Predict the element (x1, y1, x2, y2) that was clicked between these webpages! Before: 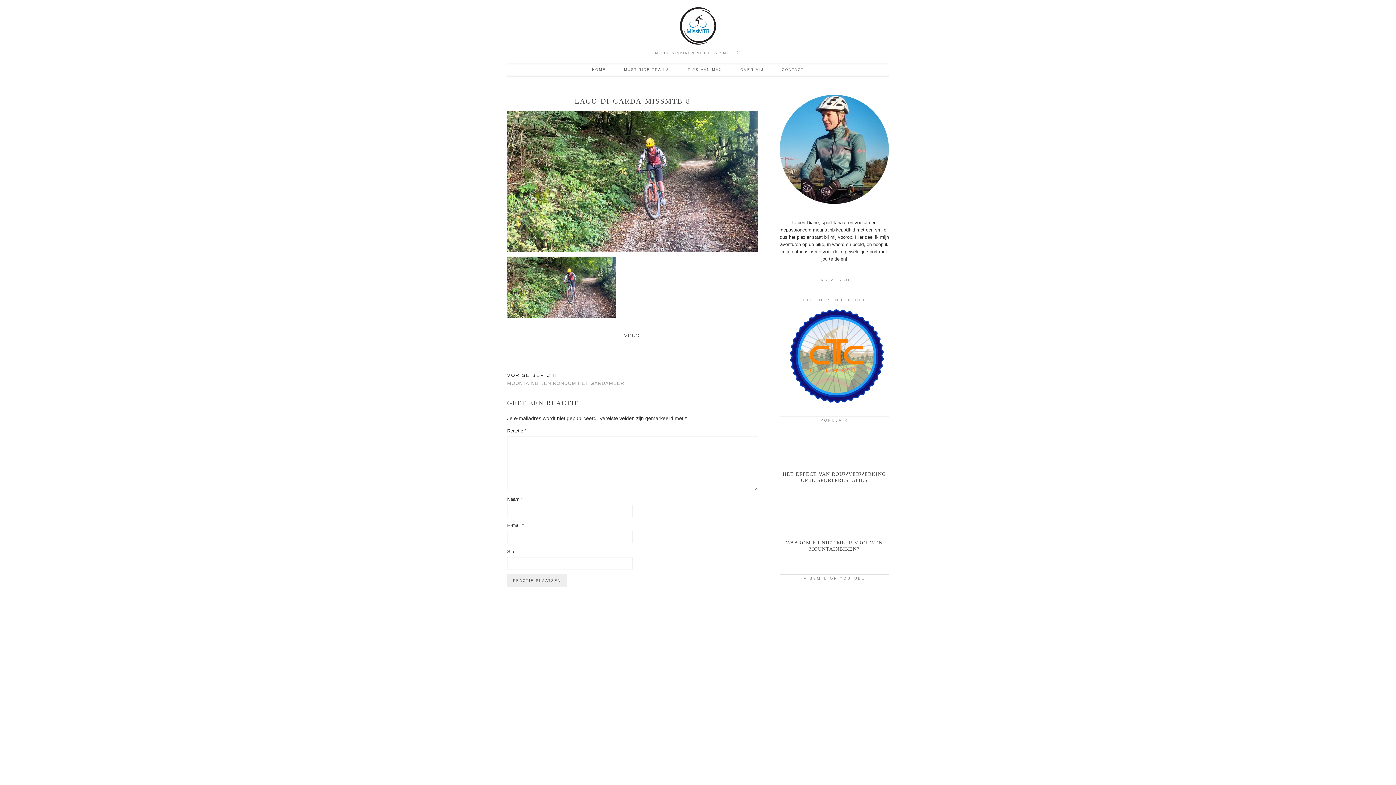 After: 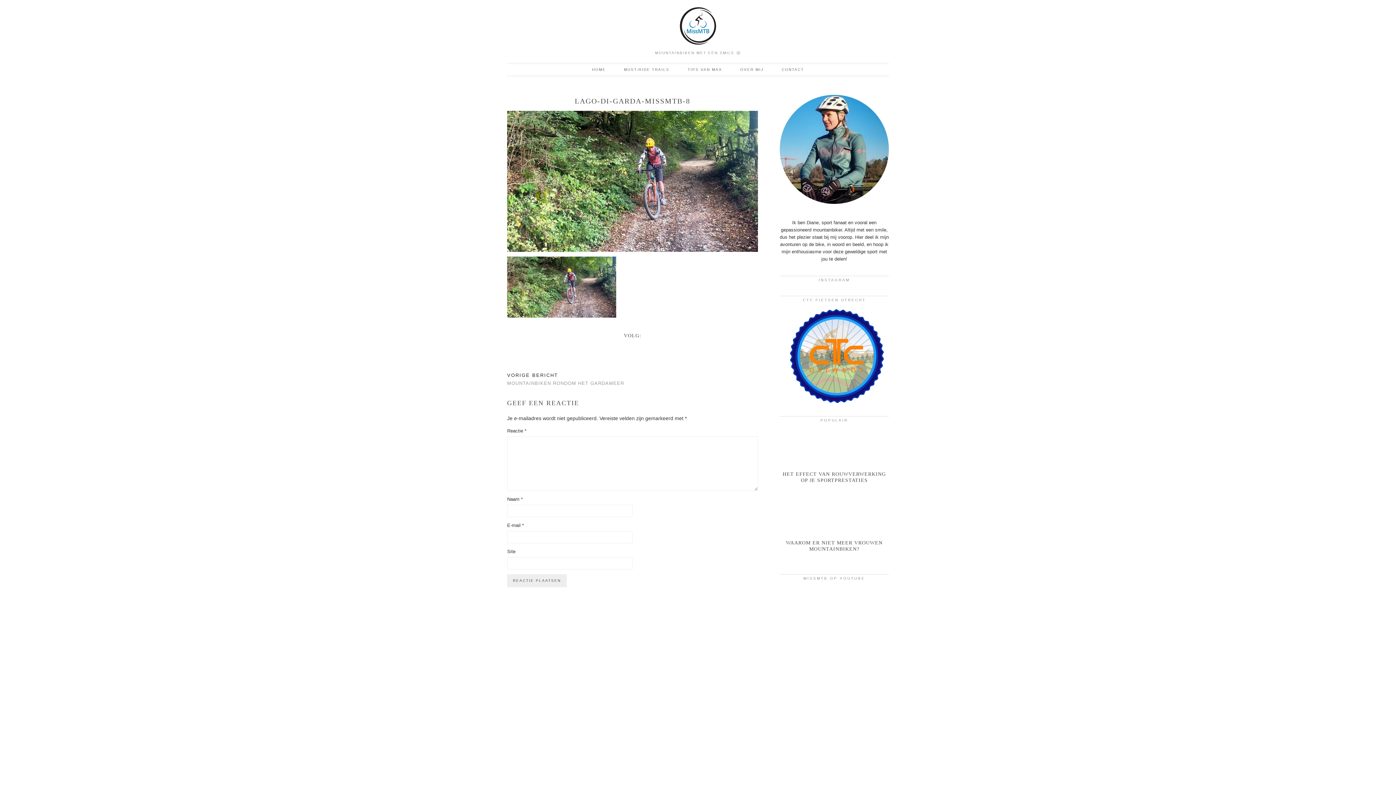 Action: bbox: (1389, 387, 1392, 390)